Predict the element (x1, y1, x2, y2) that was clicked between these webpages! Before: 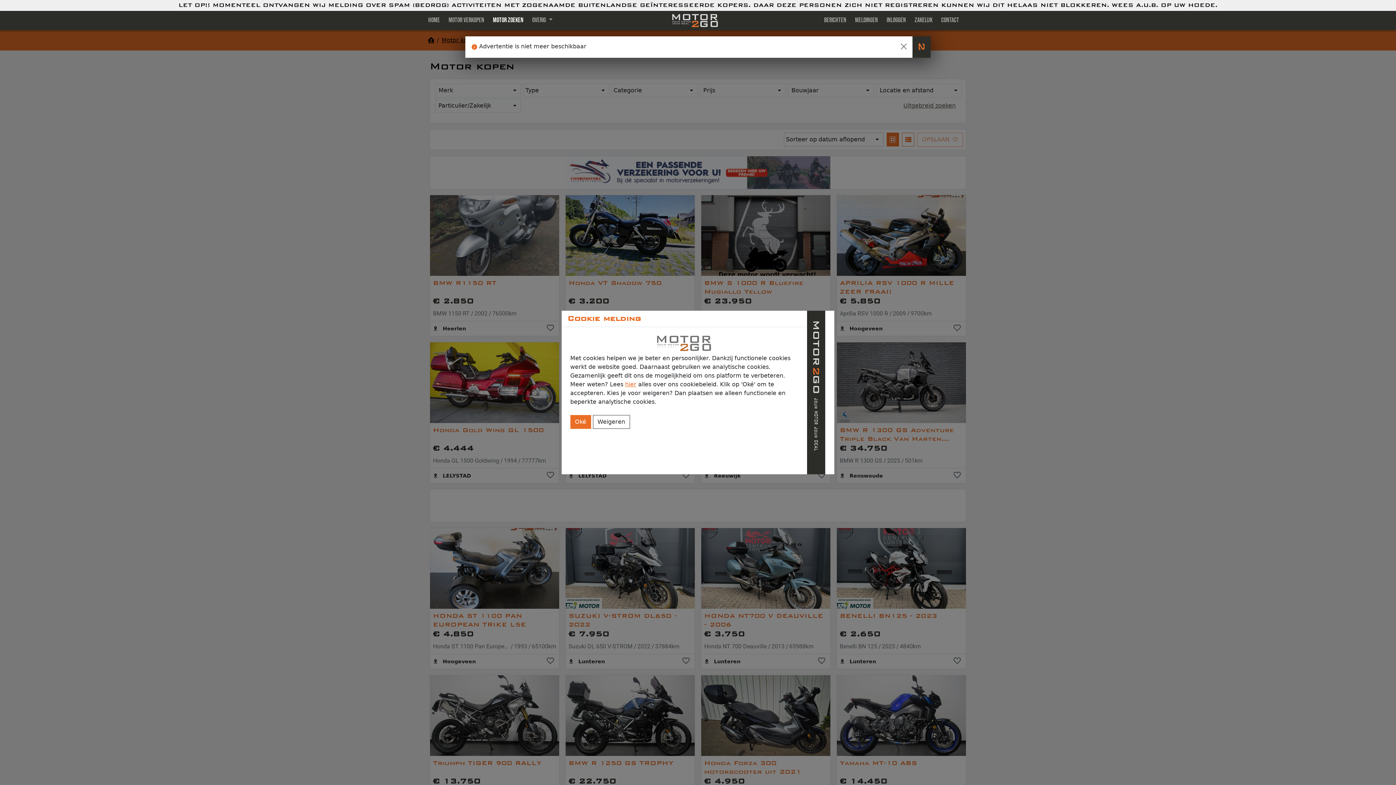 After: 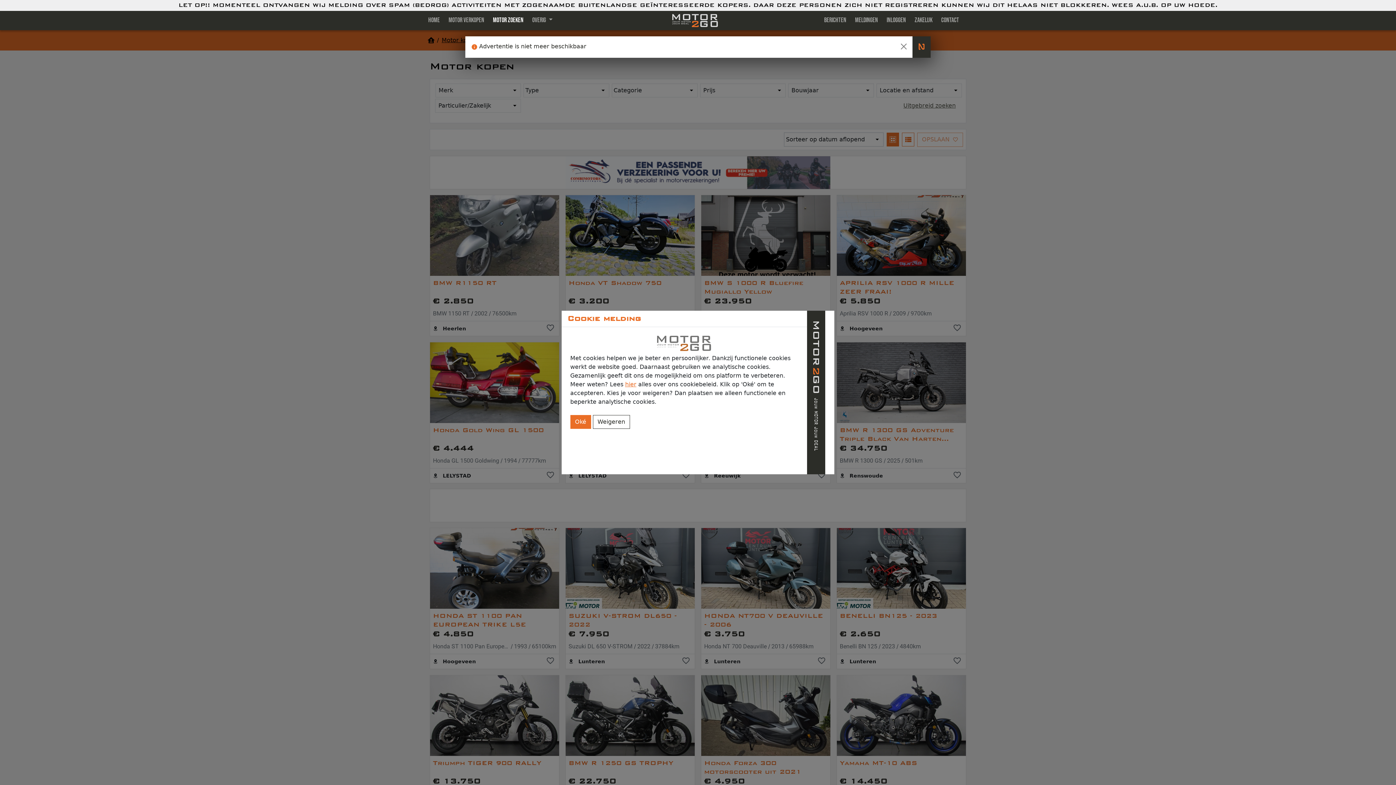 Action: bbox: (625, 381, 636, 388) label: hier